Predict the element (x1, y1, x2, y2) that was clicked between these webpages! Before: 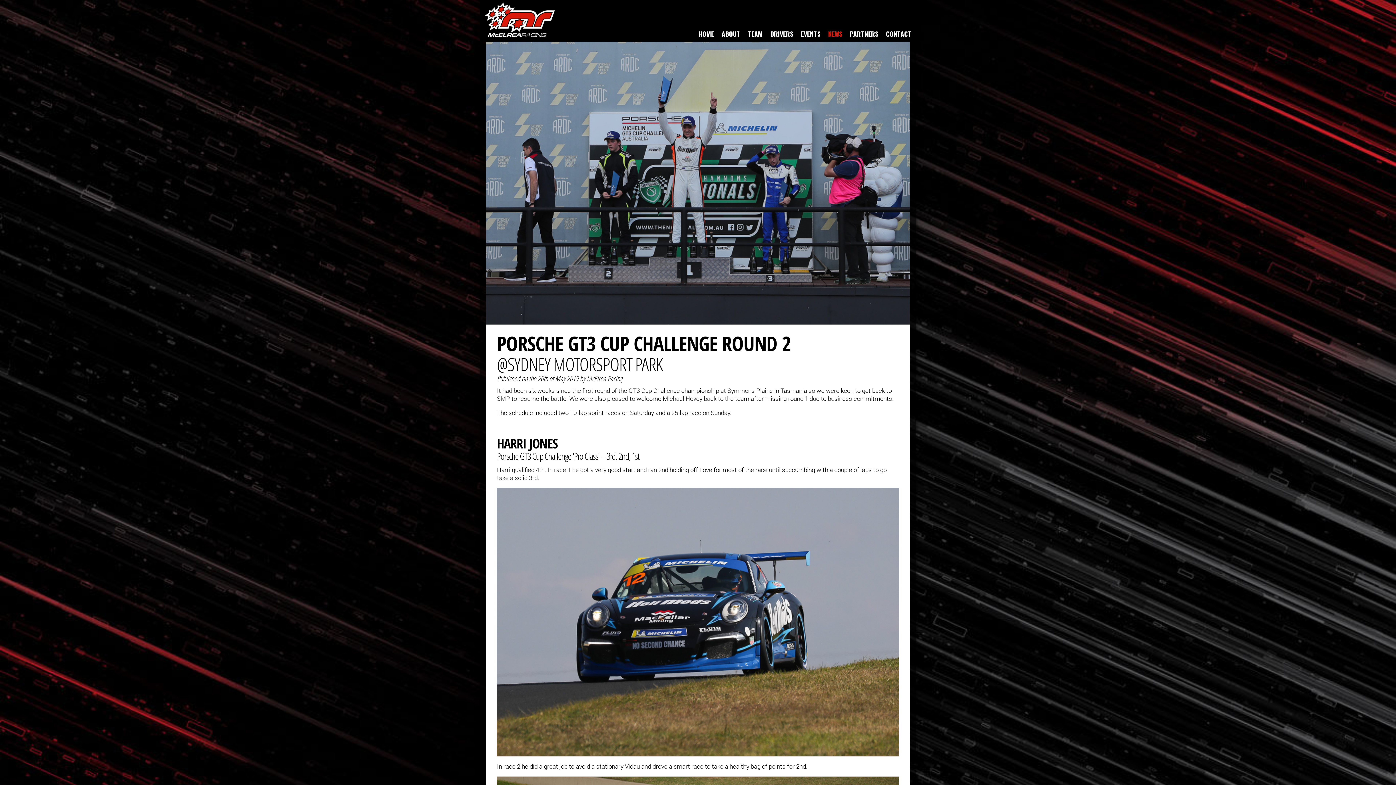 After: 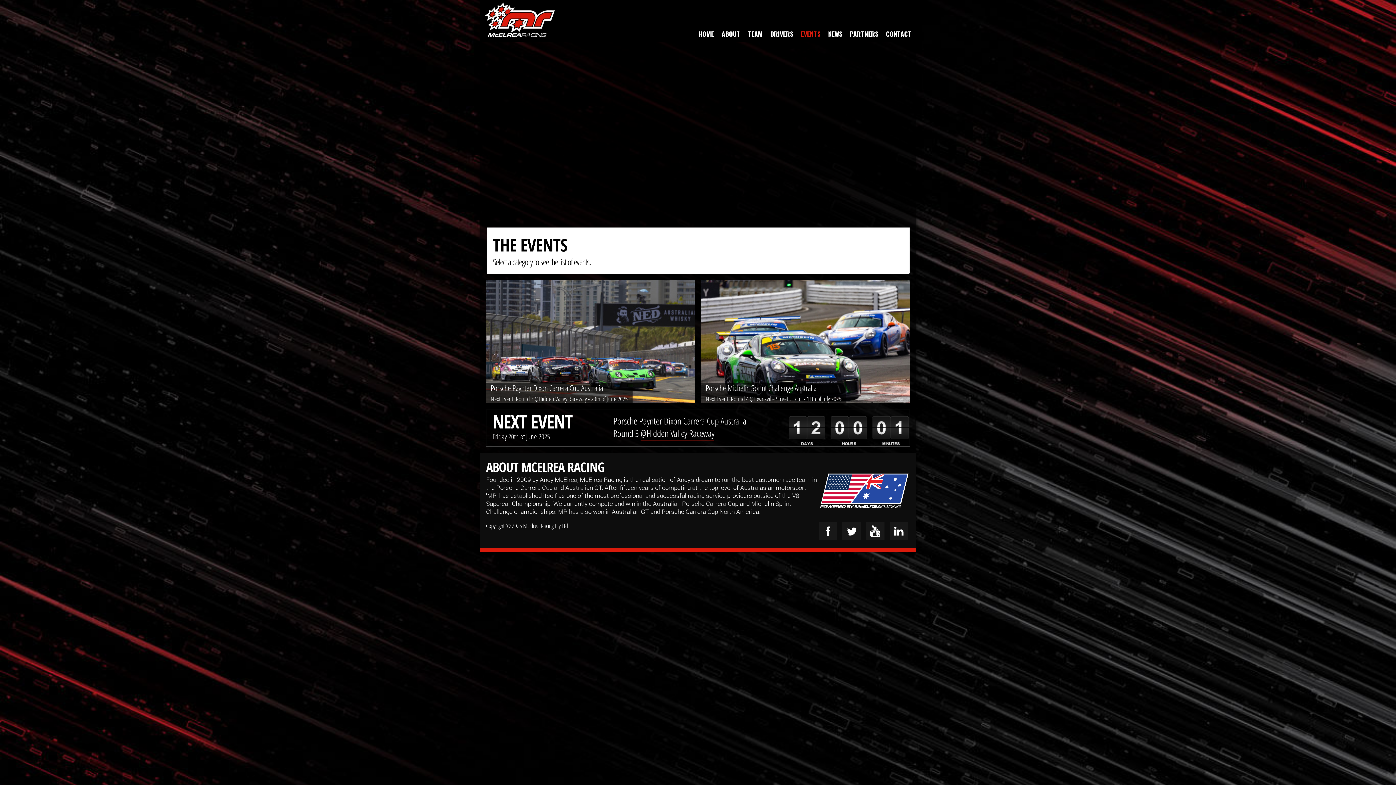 Action: bbox: (798, 29, 823, 38) label: EVENTS